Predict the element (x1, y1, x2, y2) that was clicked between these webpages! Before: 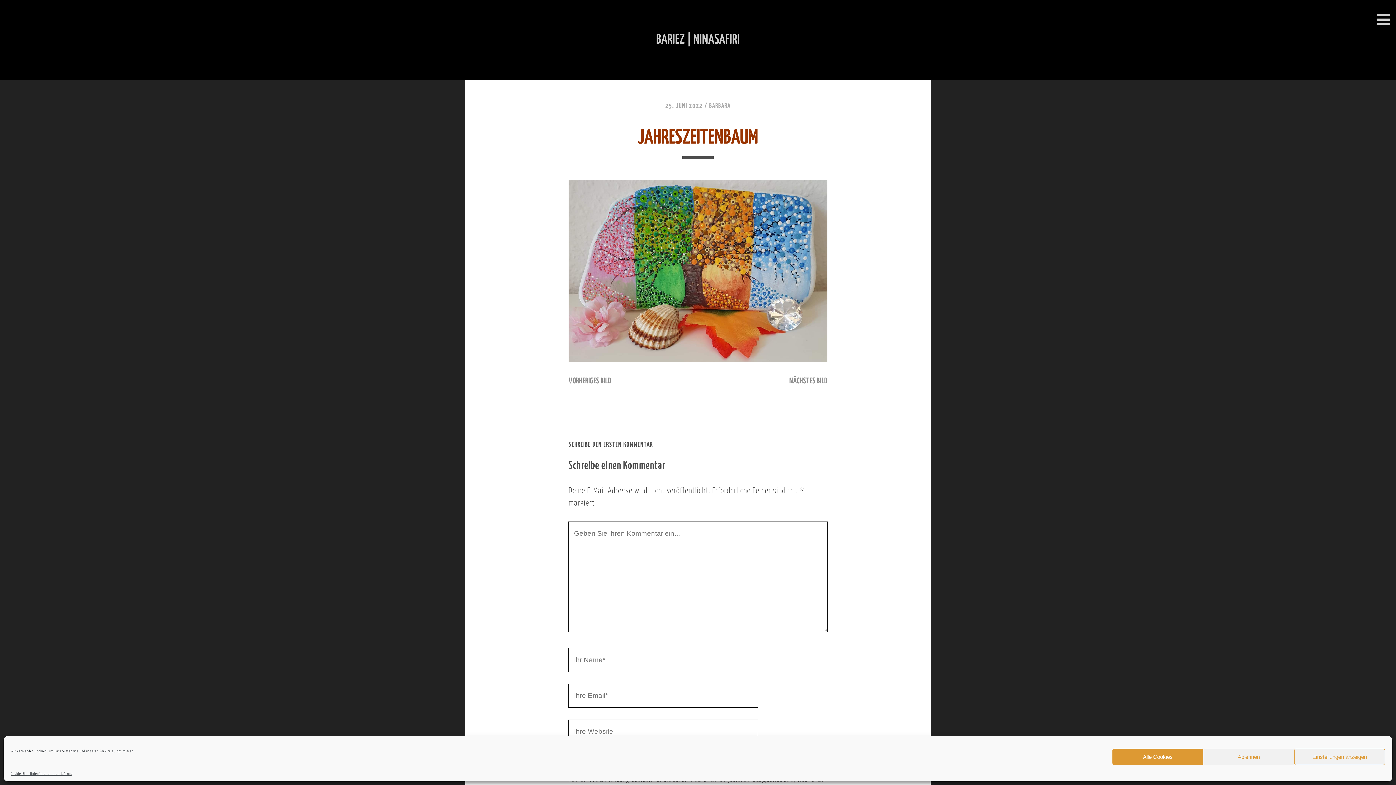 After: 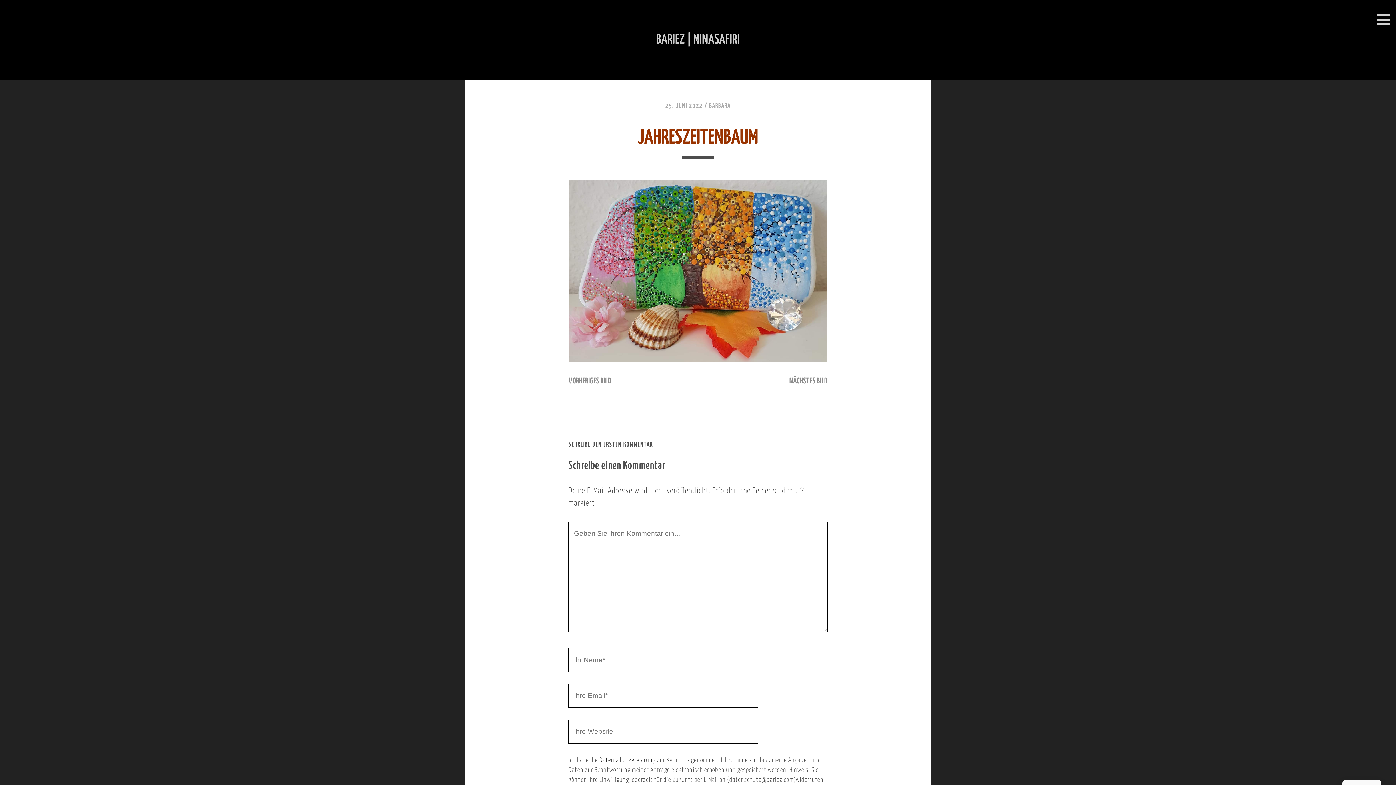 Action: label: Alle Cookies bbox: (1112, 749, 1203, 765)